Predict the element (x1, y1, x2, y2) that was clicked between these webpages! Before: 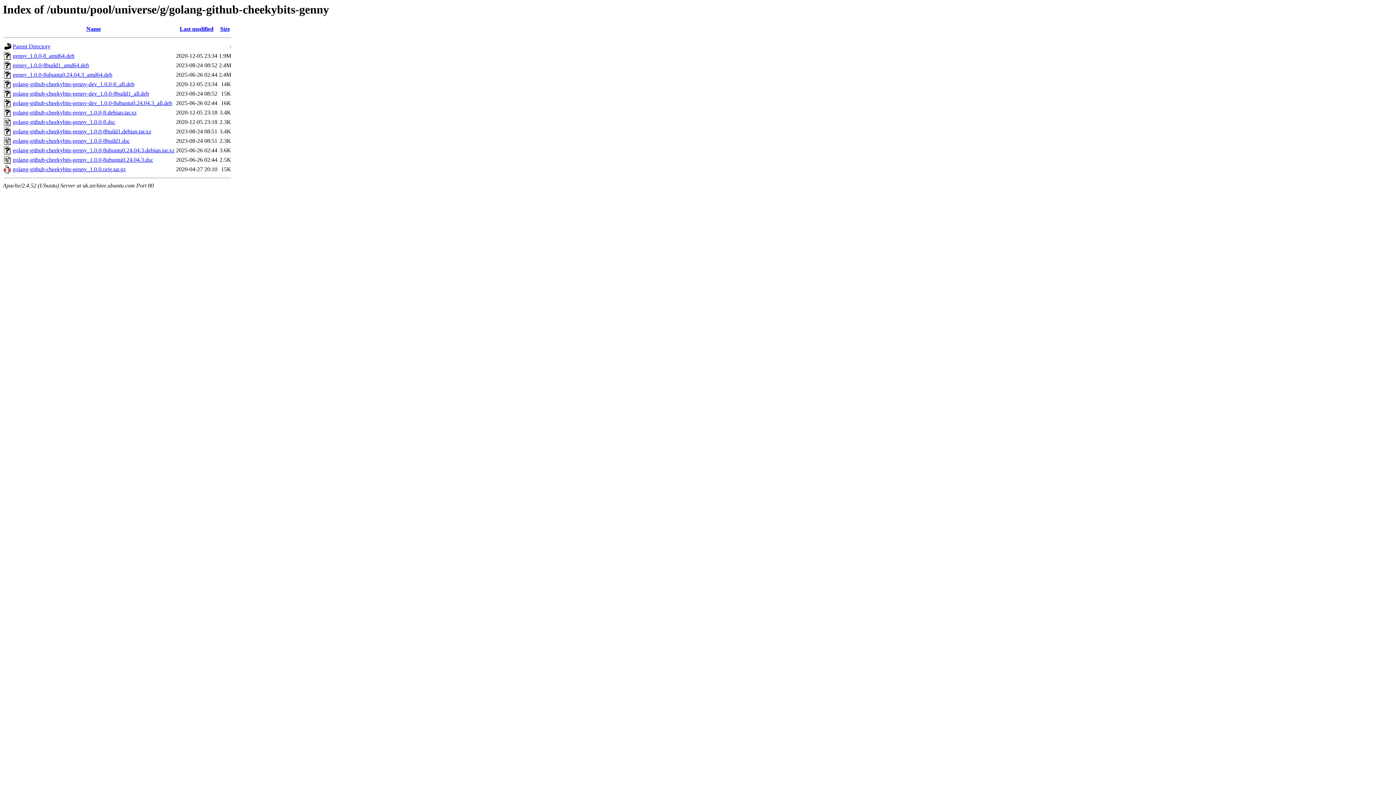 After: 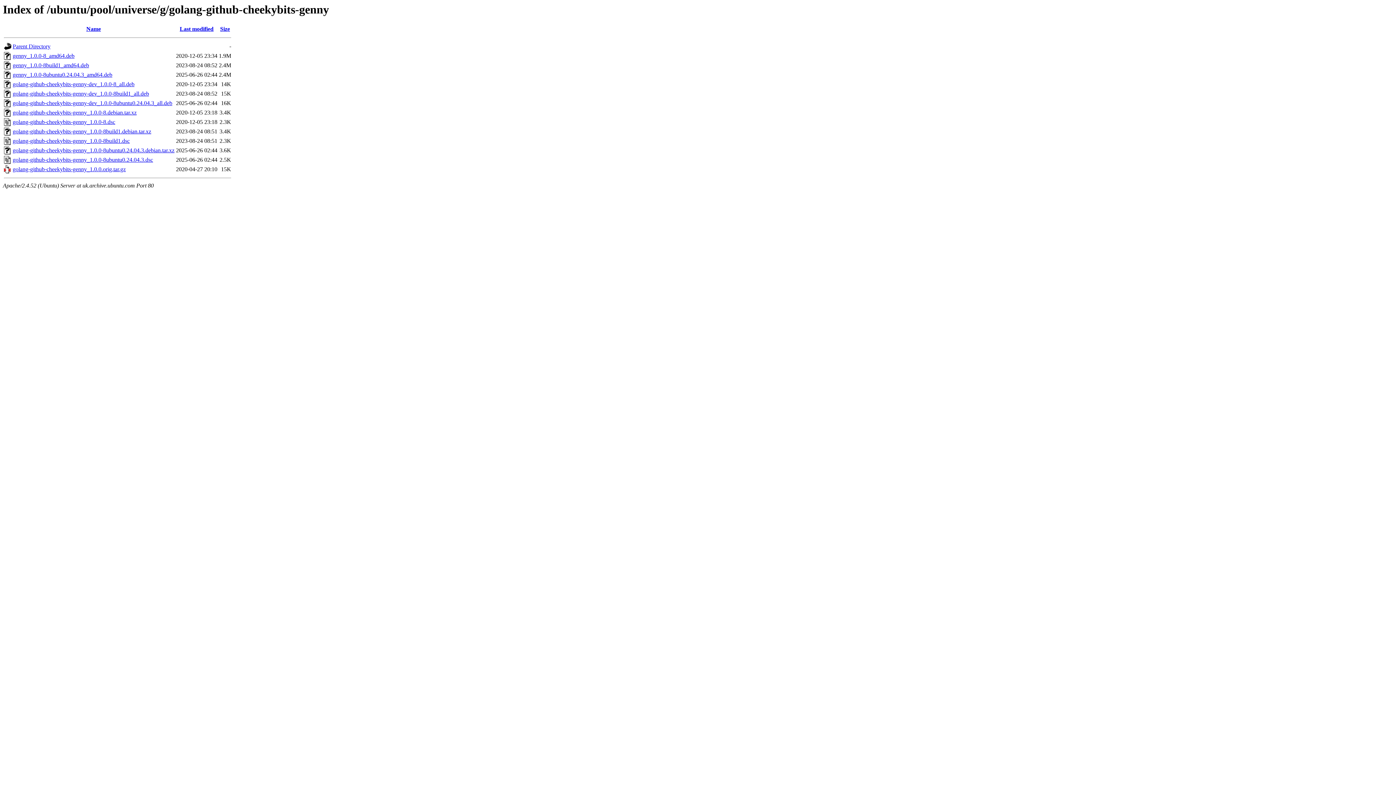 Action: bbox: (12, 166, 125, 172) label: golang-github-cheekybits-genny_1.0.0.orig.tar.gz